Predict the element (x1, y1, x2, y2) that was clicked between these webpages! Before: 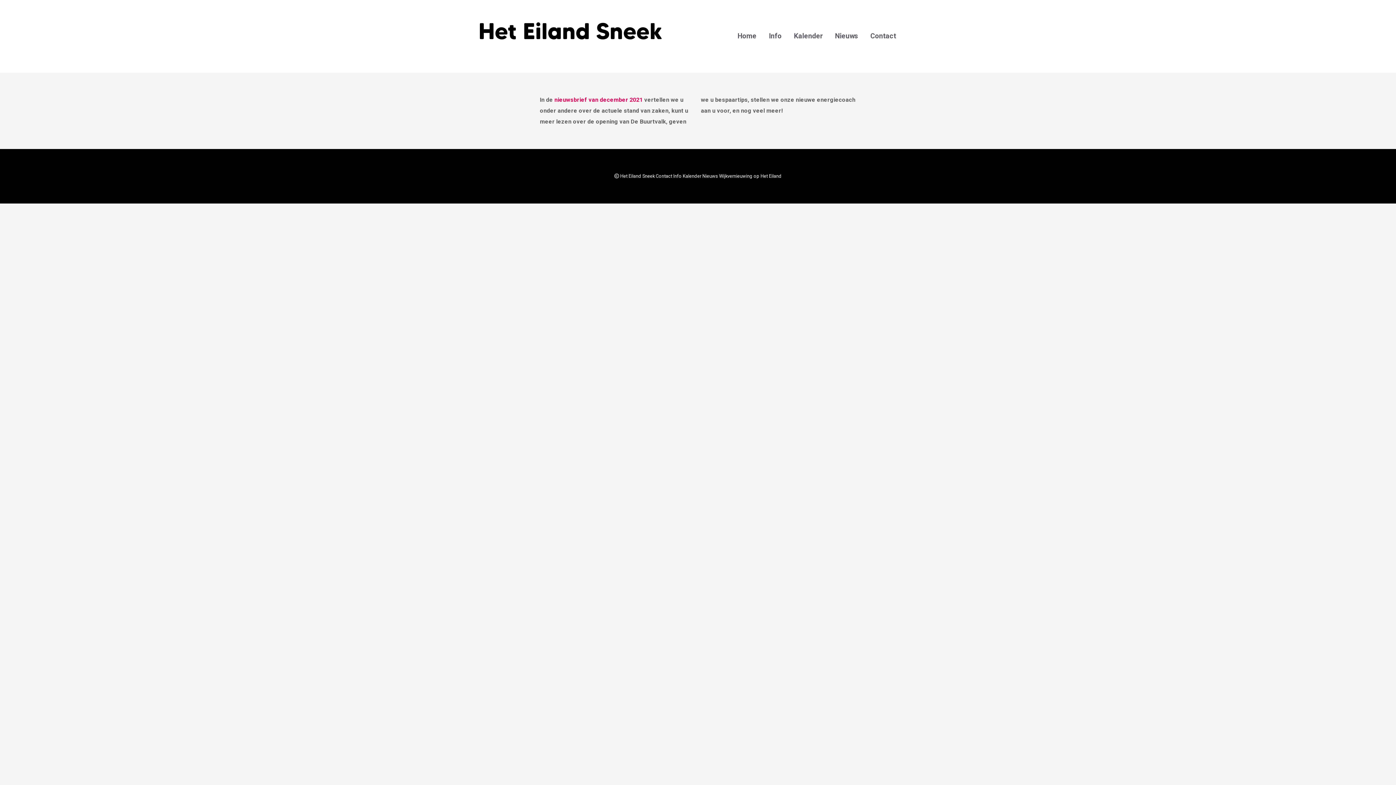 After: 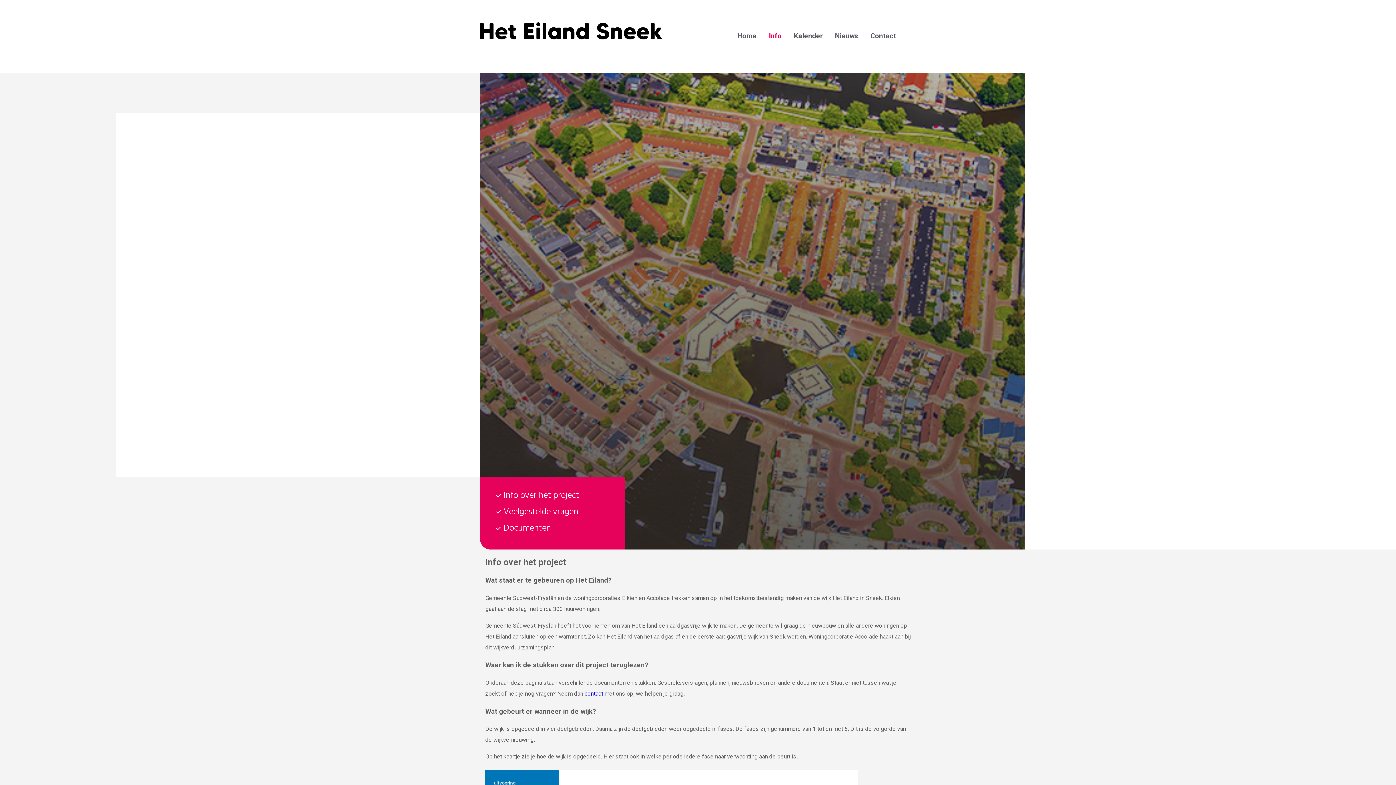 Action: bbox: (769, 31, 781, 40) label: Info